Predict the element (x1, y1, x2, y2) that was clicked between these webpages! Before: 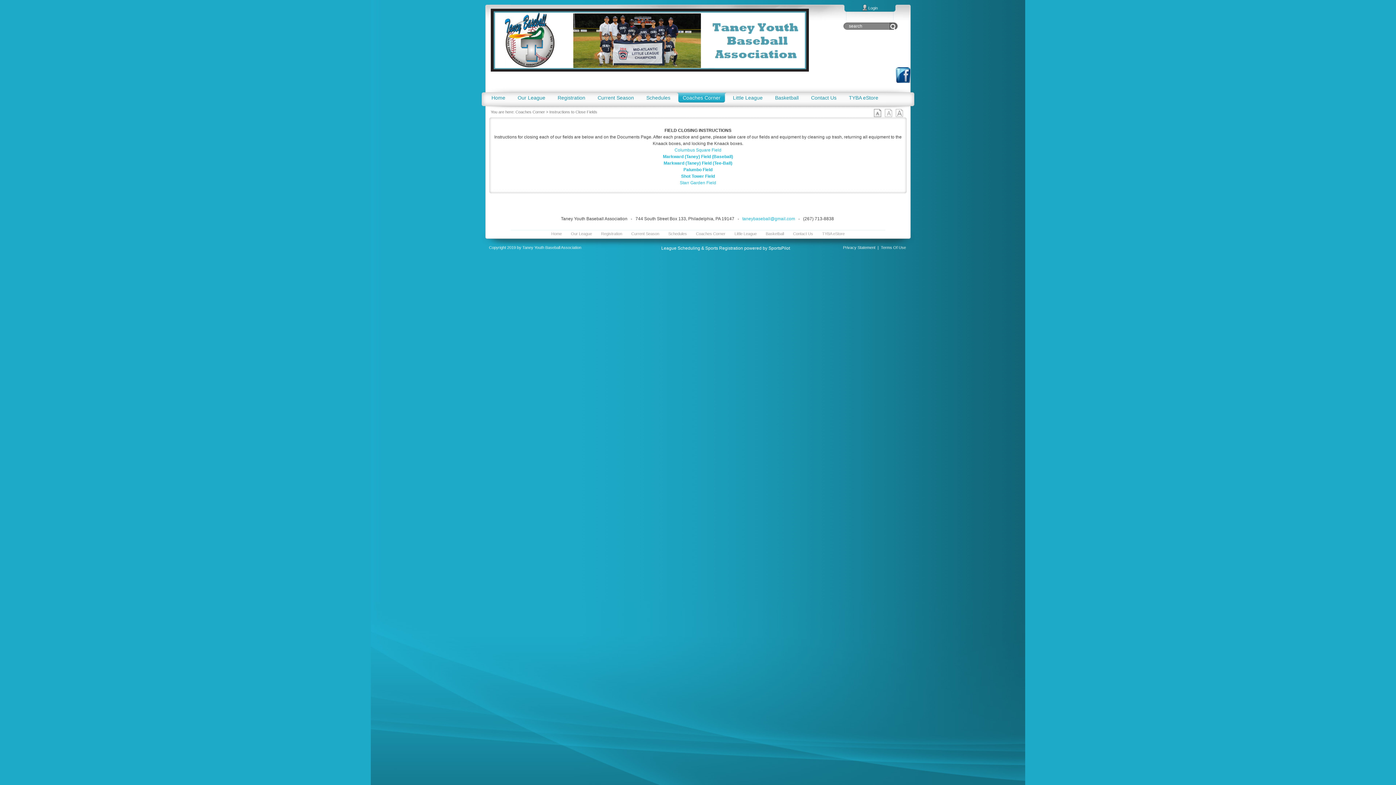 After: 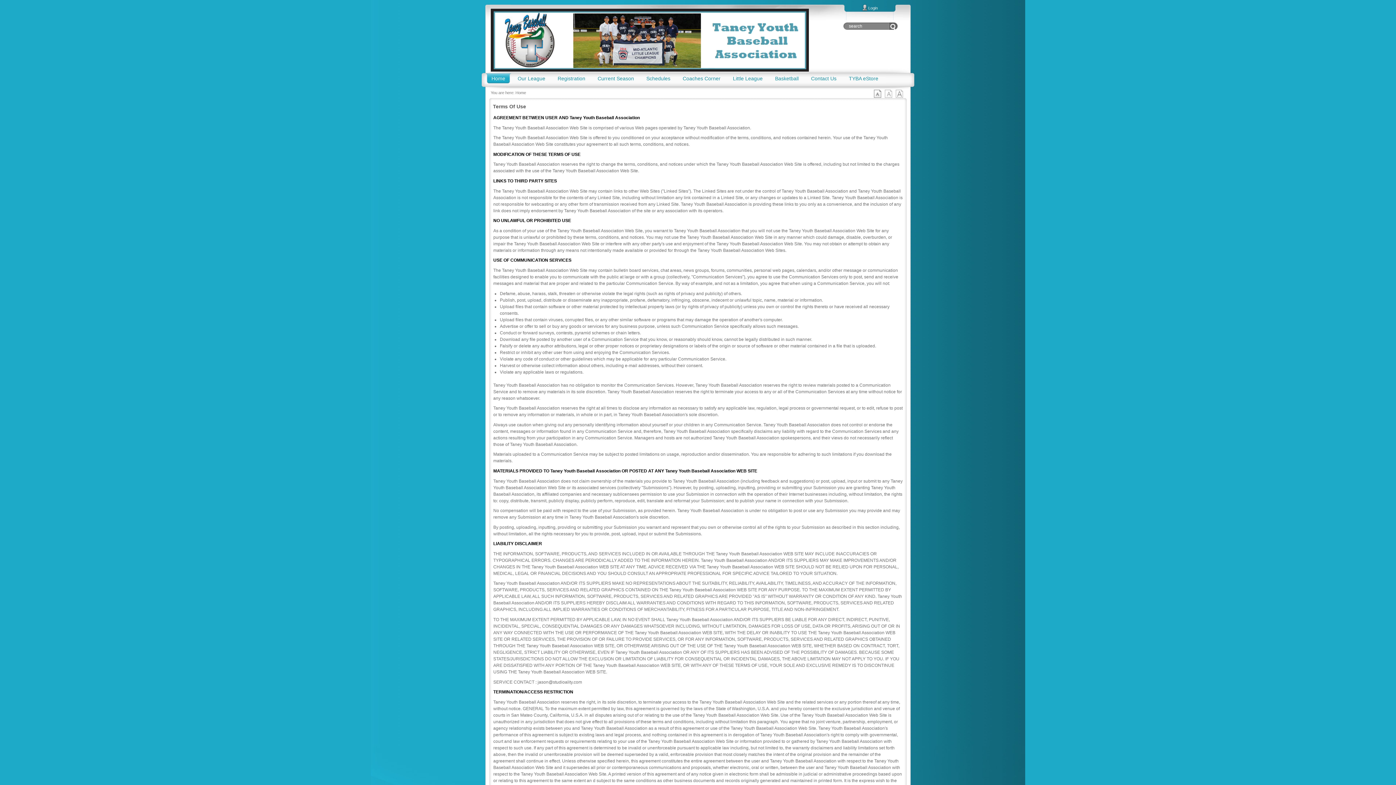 Action: bbox: (881, 244, 906, 250) label: Terms Of Use